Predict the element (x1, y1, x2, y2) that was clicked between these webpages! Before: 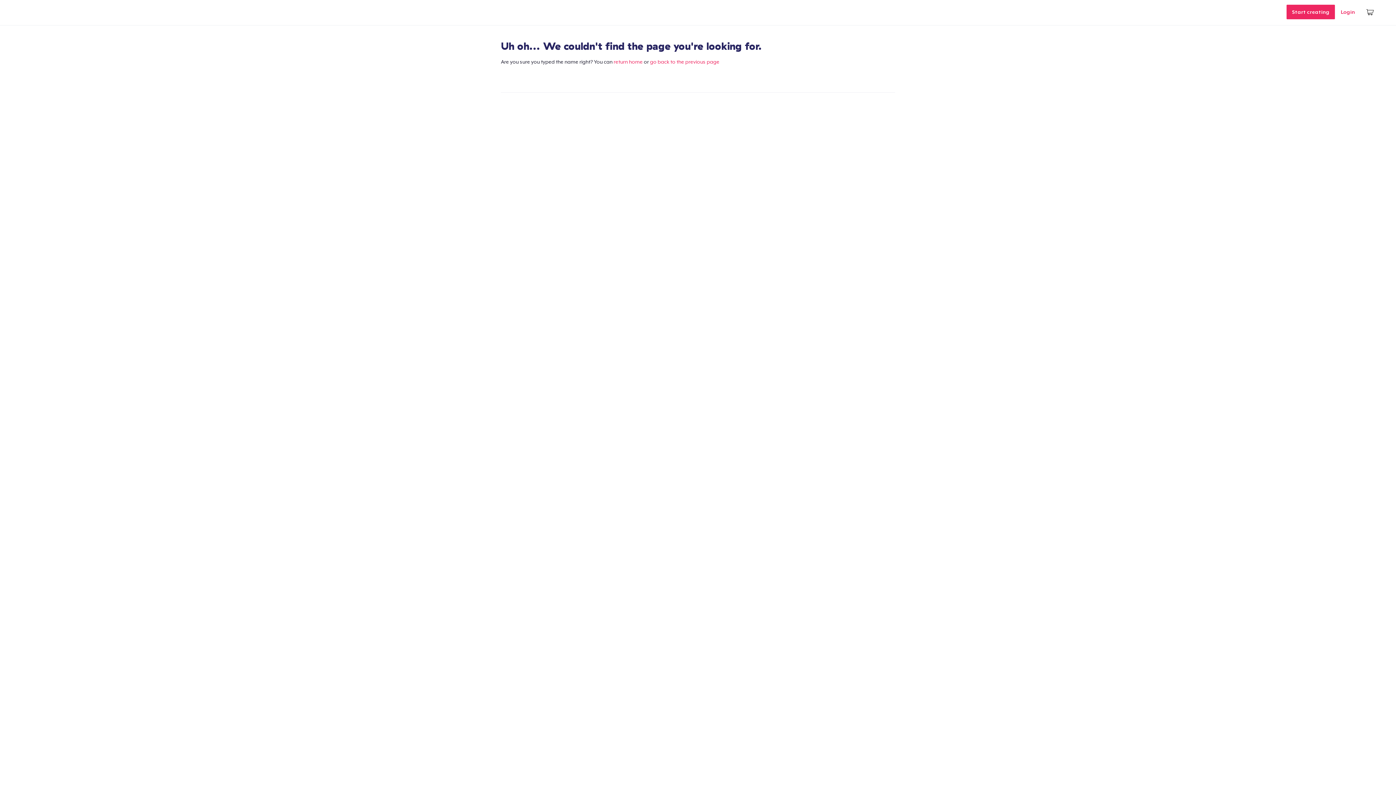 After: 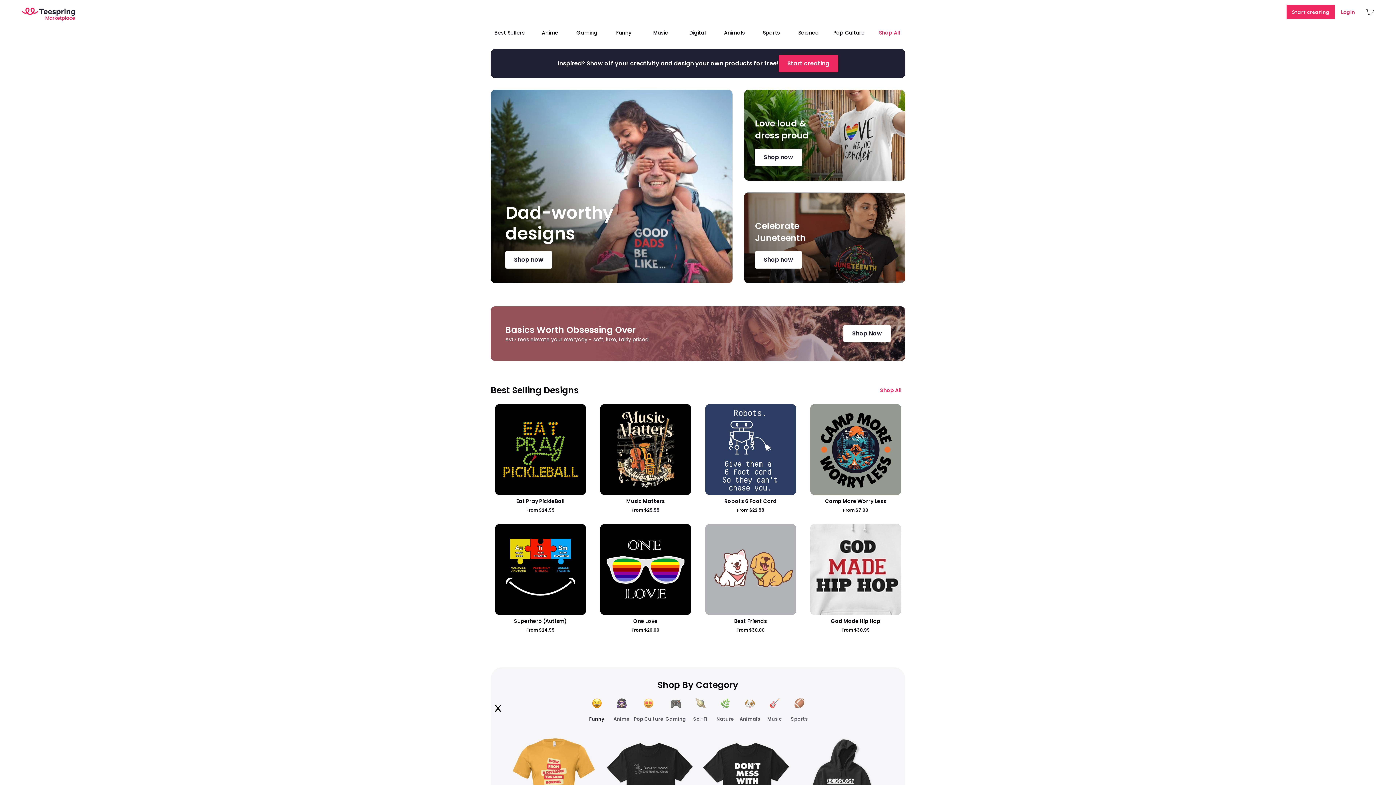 Action: label: return home bbox: (613, 58, 642, 64)